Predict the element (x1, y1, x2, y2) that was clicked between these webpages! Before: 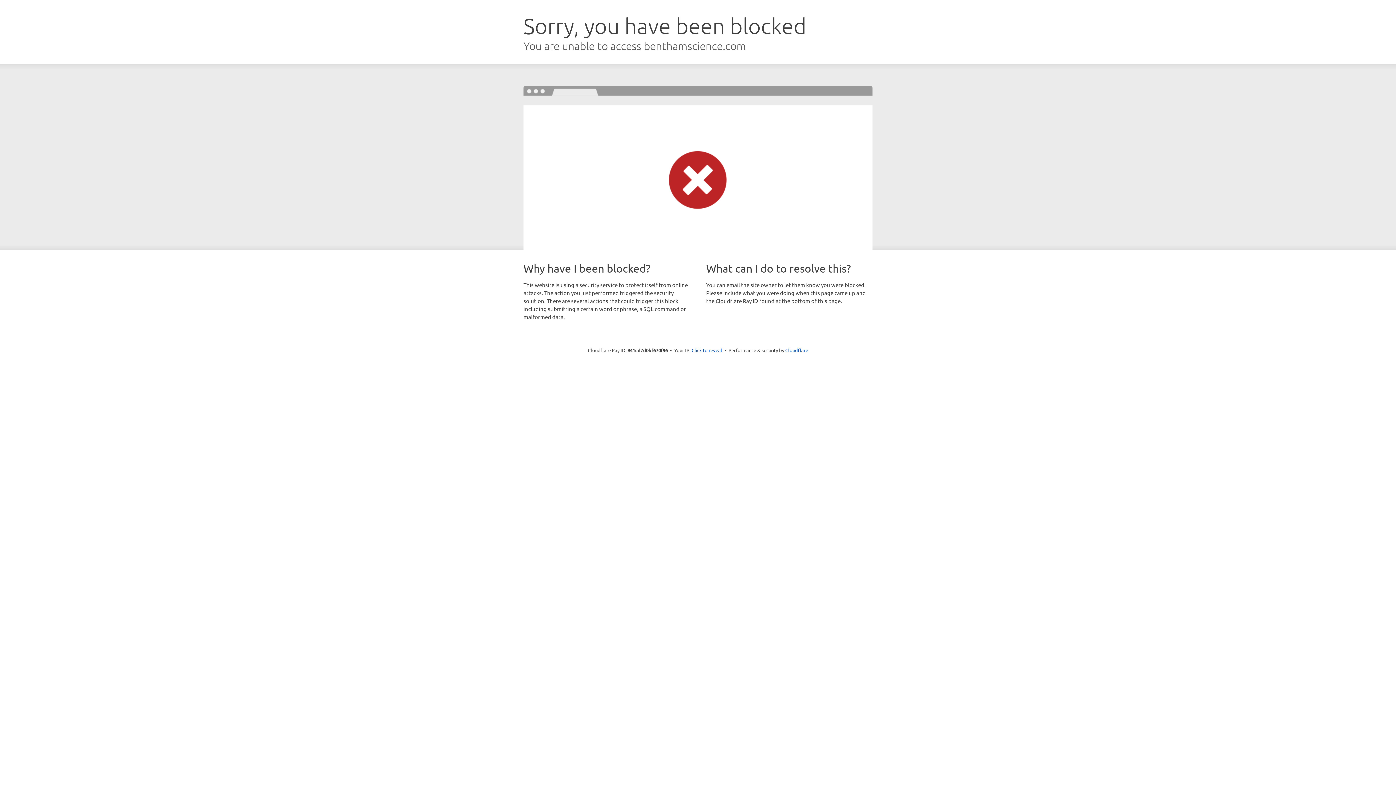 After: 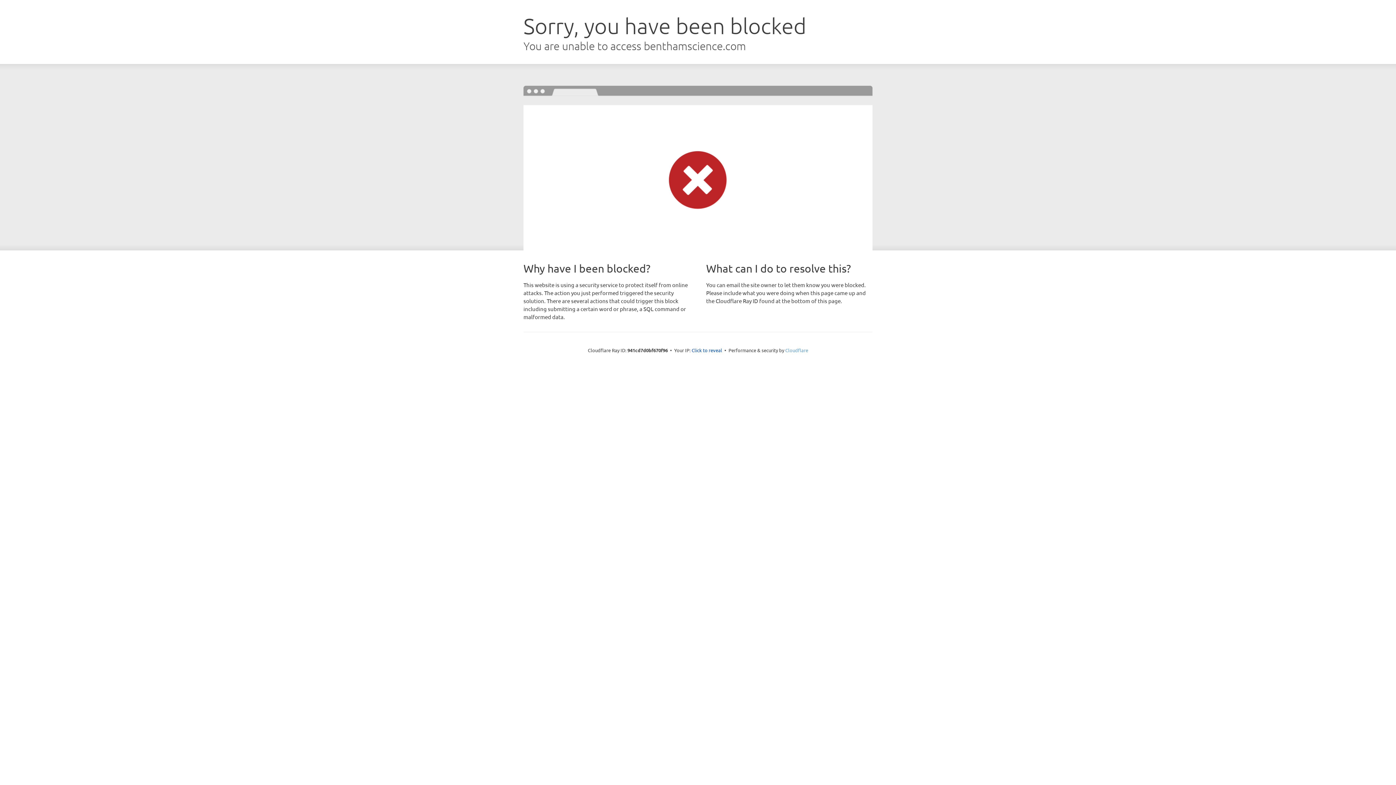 Action: label: Cloudflare bbox: (785, 347, 808, 353)